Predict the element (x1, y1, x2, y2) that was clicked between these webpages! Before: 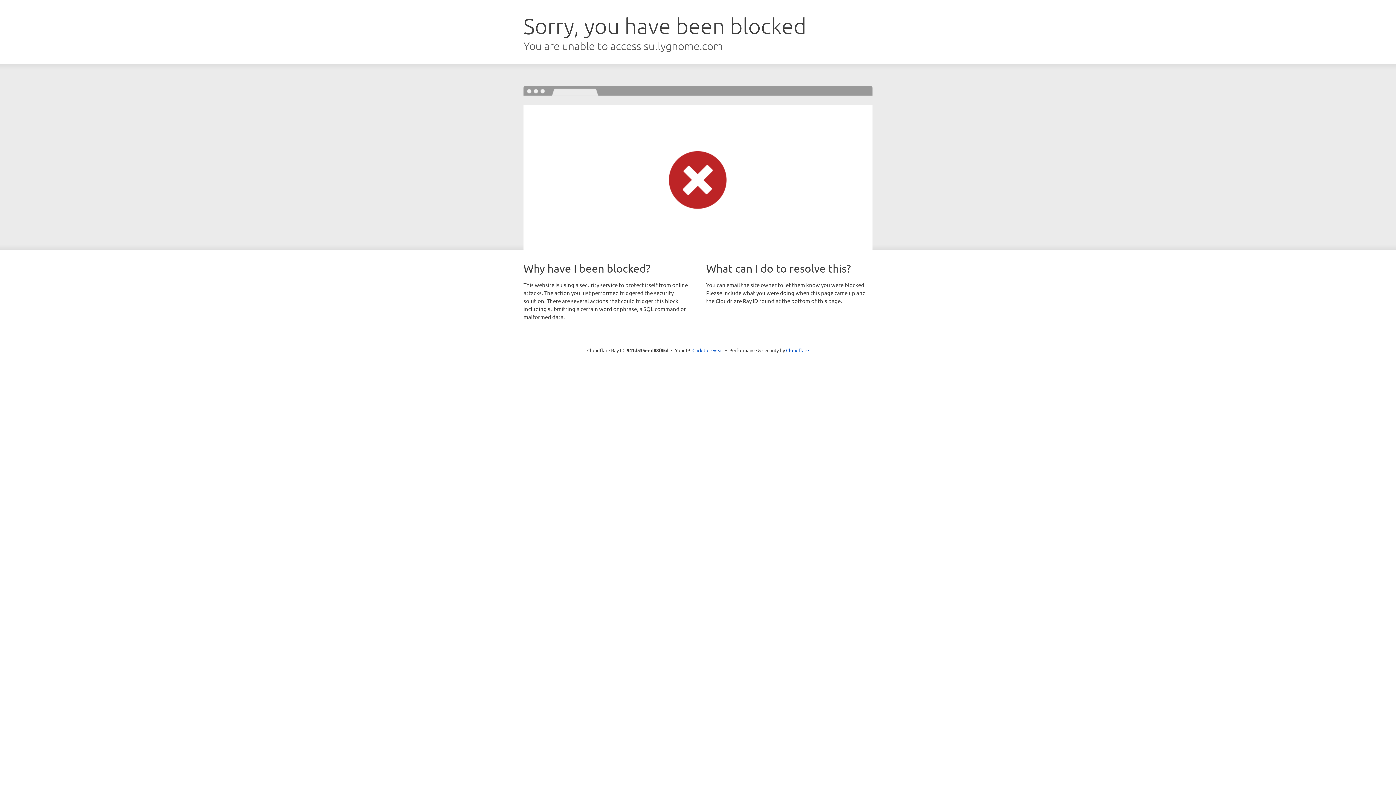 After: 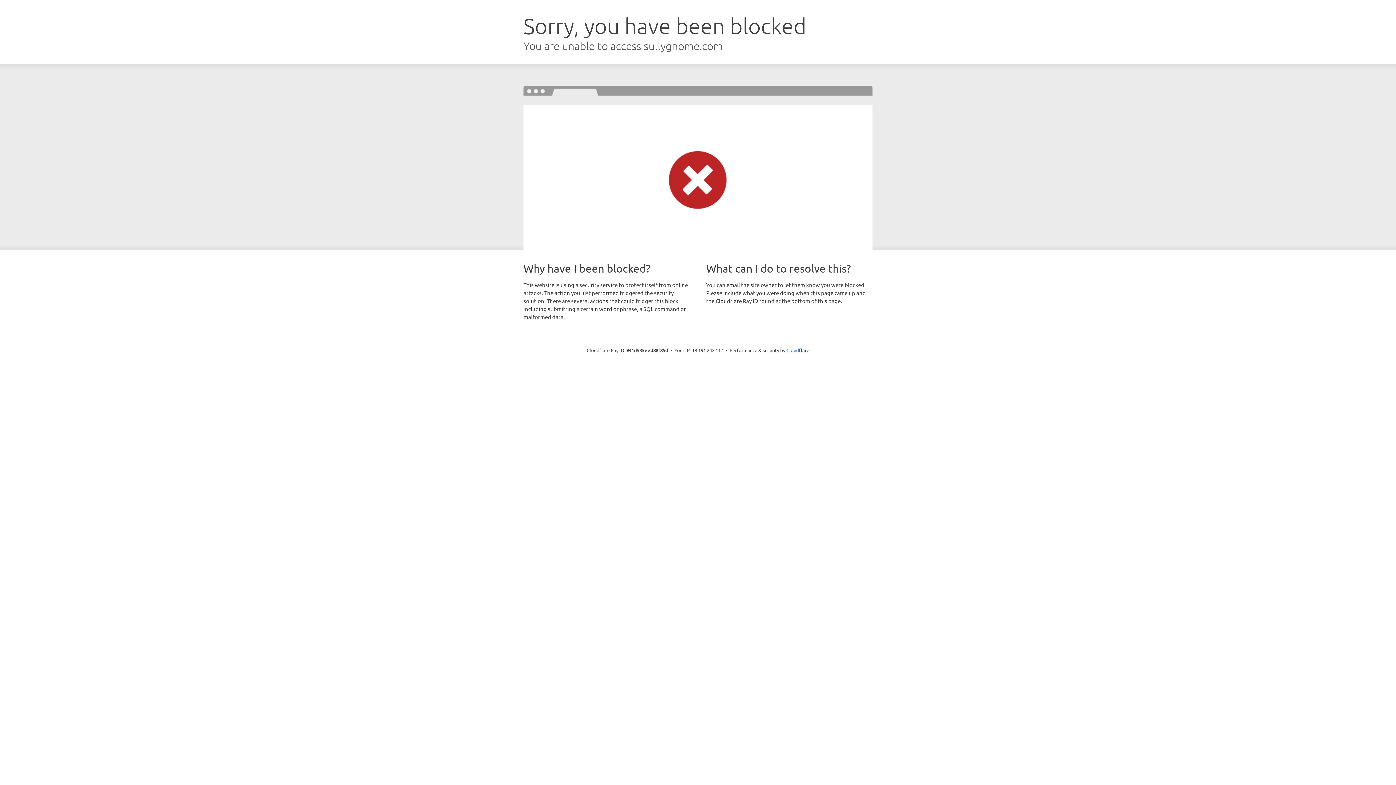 Action: label: Click to reveal bbox: (692, 346, 723, 353)